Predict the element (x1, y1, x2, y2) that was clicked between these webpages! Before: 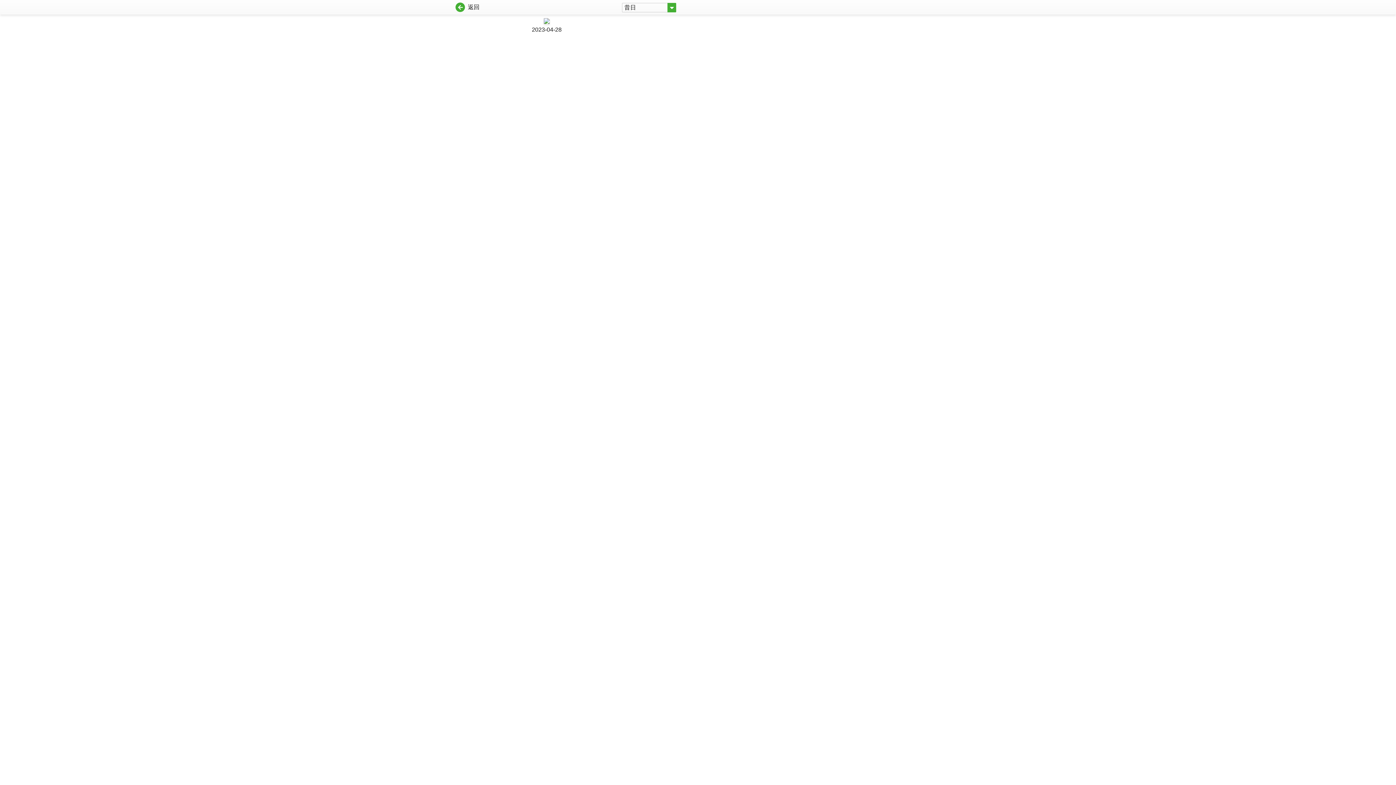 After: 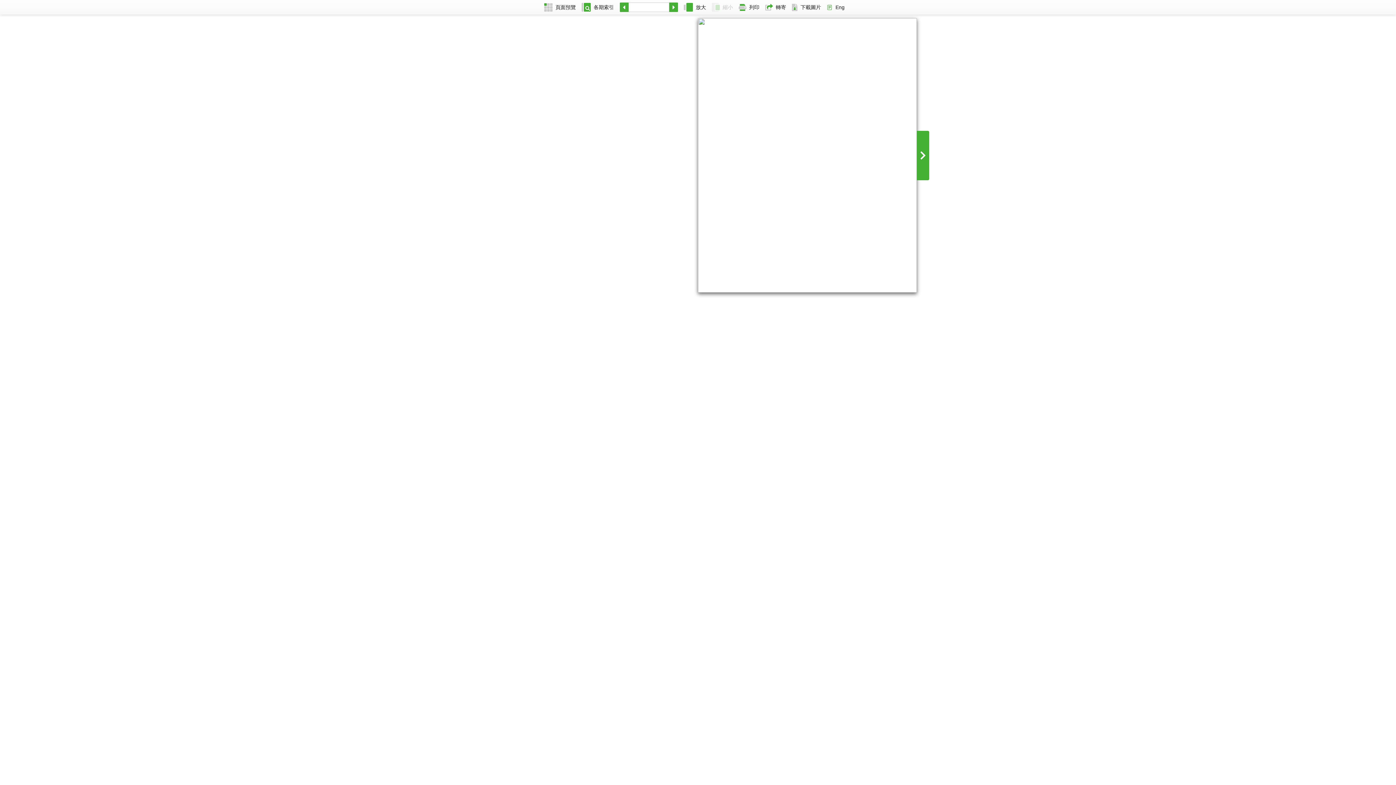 Action: bbox: (512, 18, 581, 34) label: 2023-04-28